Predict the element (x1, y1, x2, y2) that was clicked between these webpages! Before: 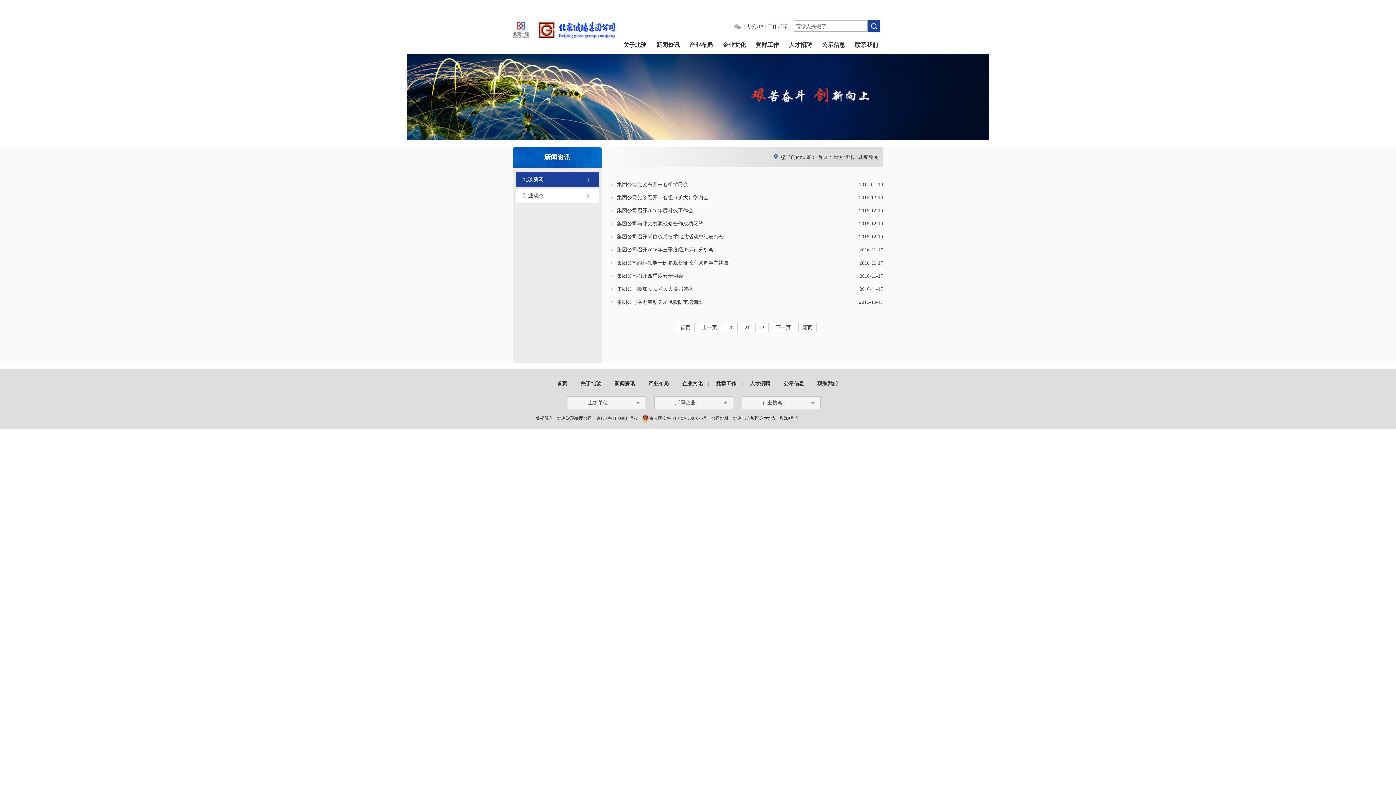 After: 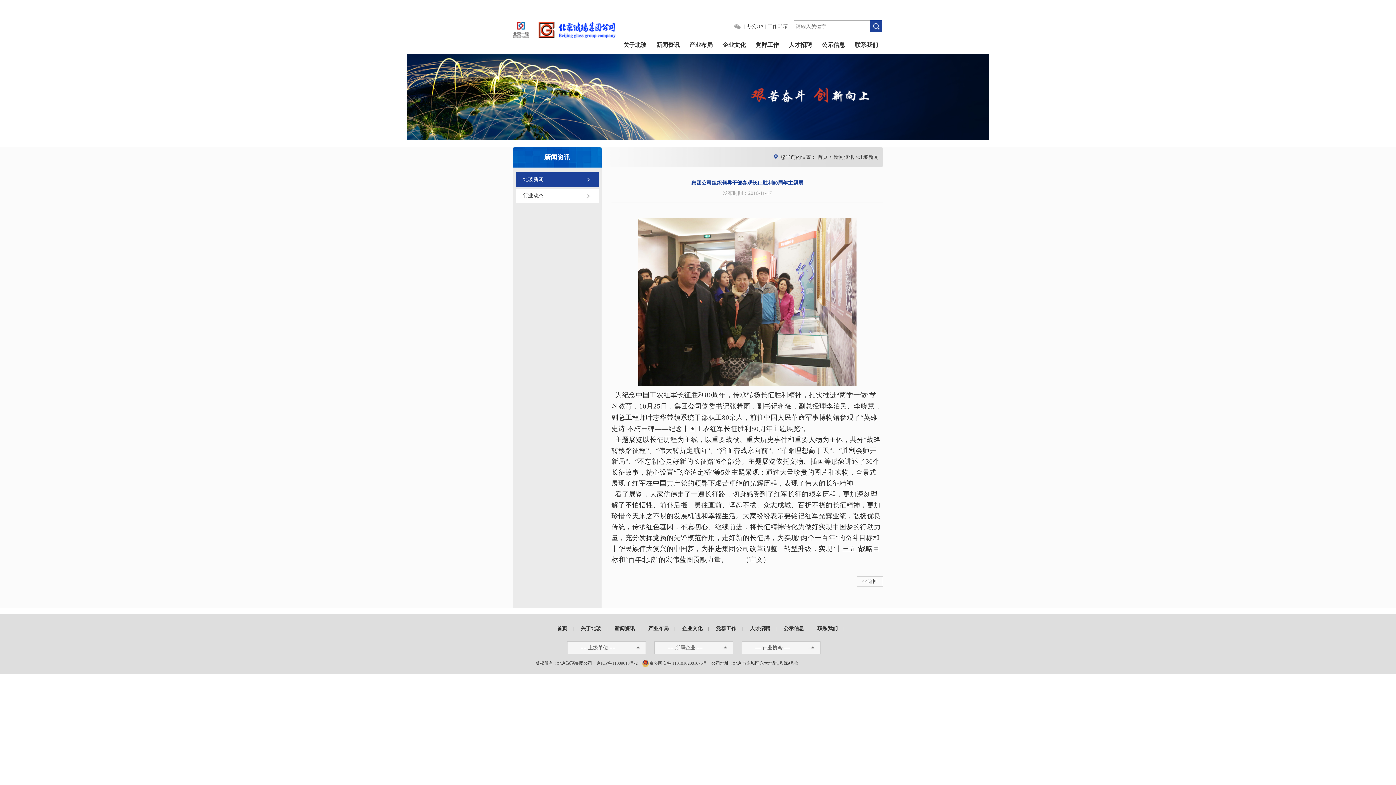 Action: label: 2016-11-17
集团公司组织领导干部参观长征胜利80周年主题展 bbox: (611, 256, 883, 269)